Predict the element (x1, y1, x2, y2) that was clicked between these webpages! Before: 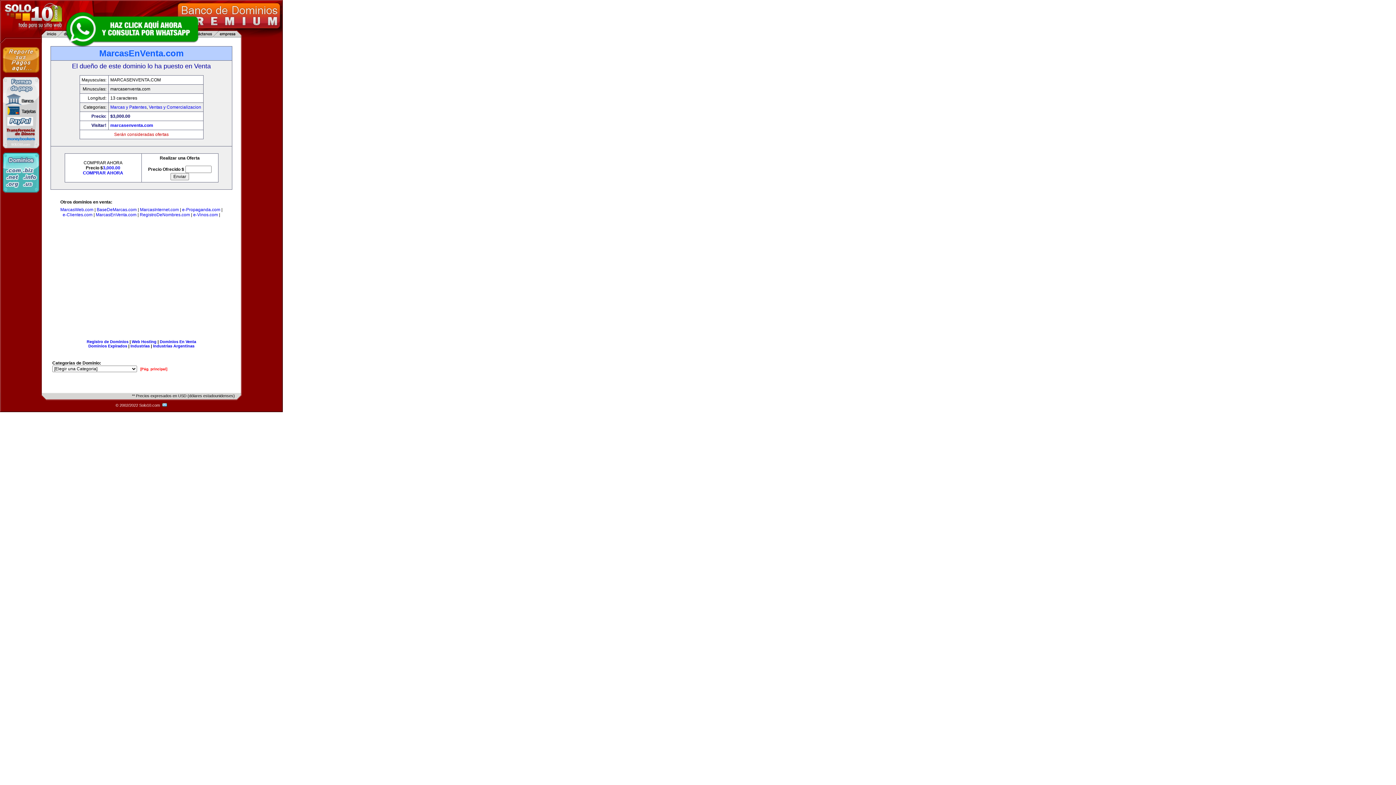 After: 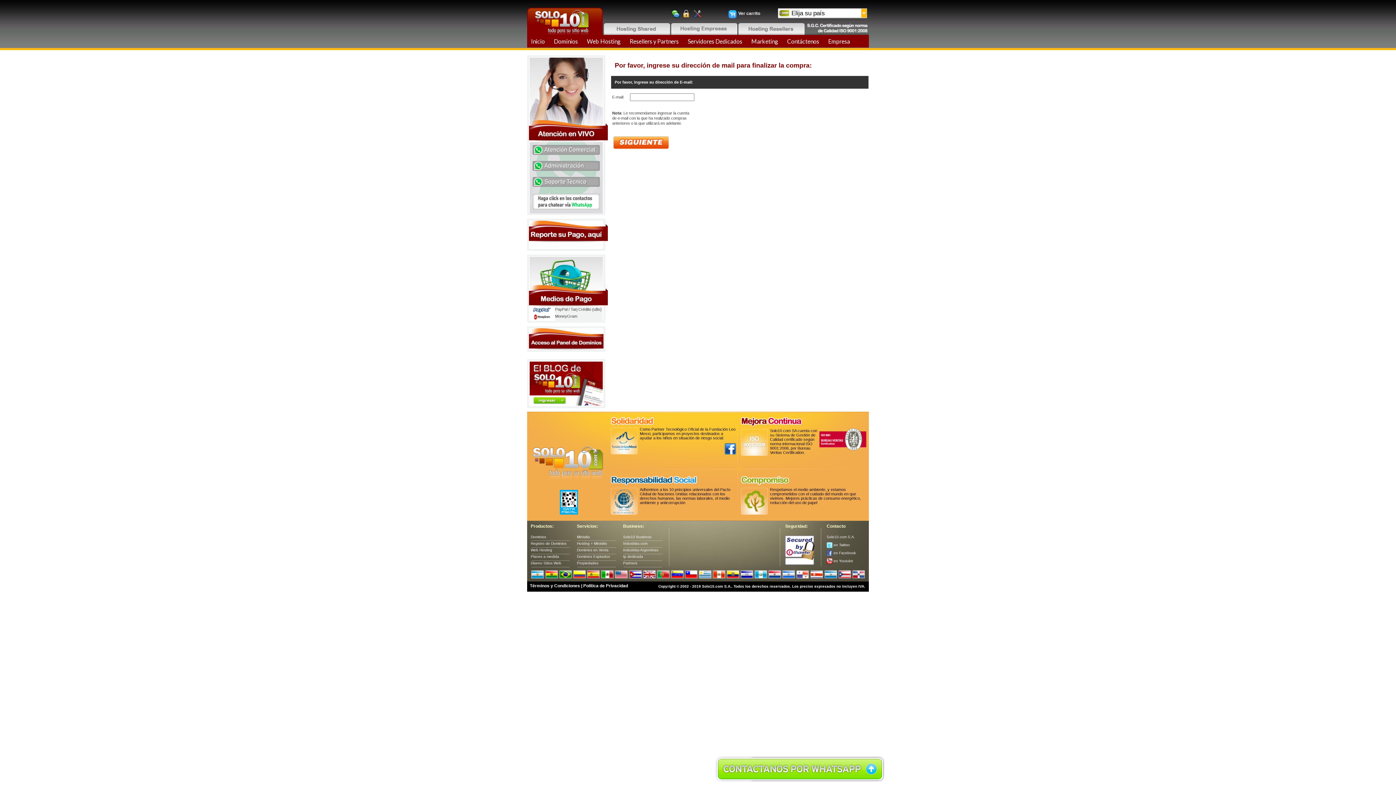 Action: bbox: (102, 165, 120, 170) label: 3,000.00